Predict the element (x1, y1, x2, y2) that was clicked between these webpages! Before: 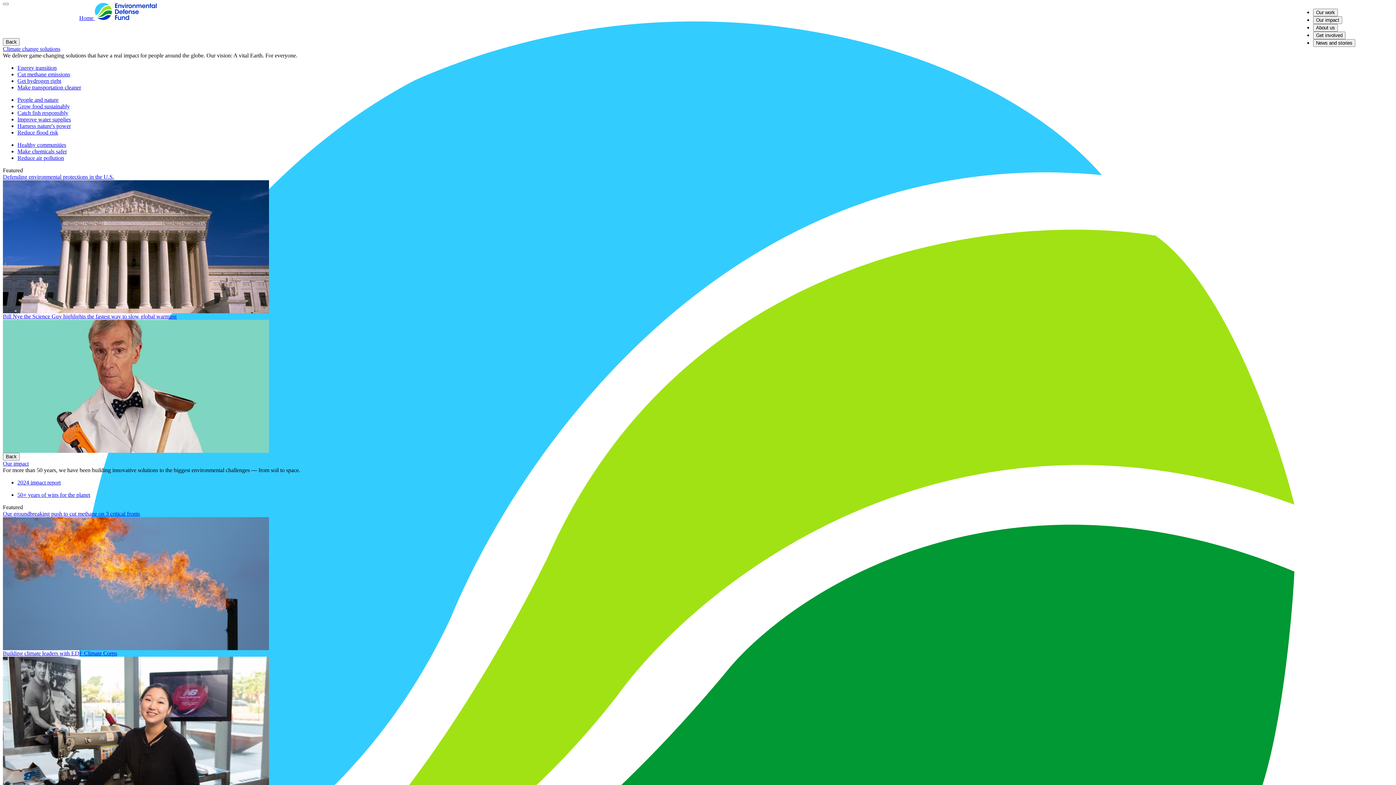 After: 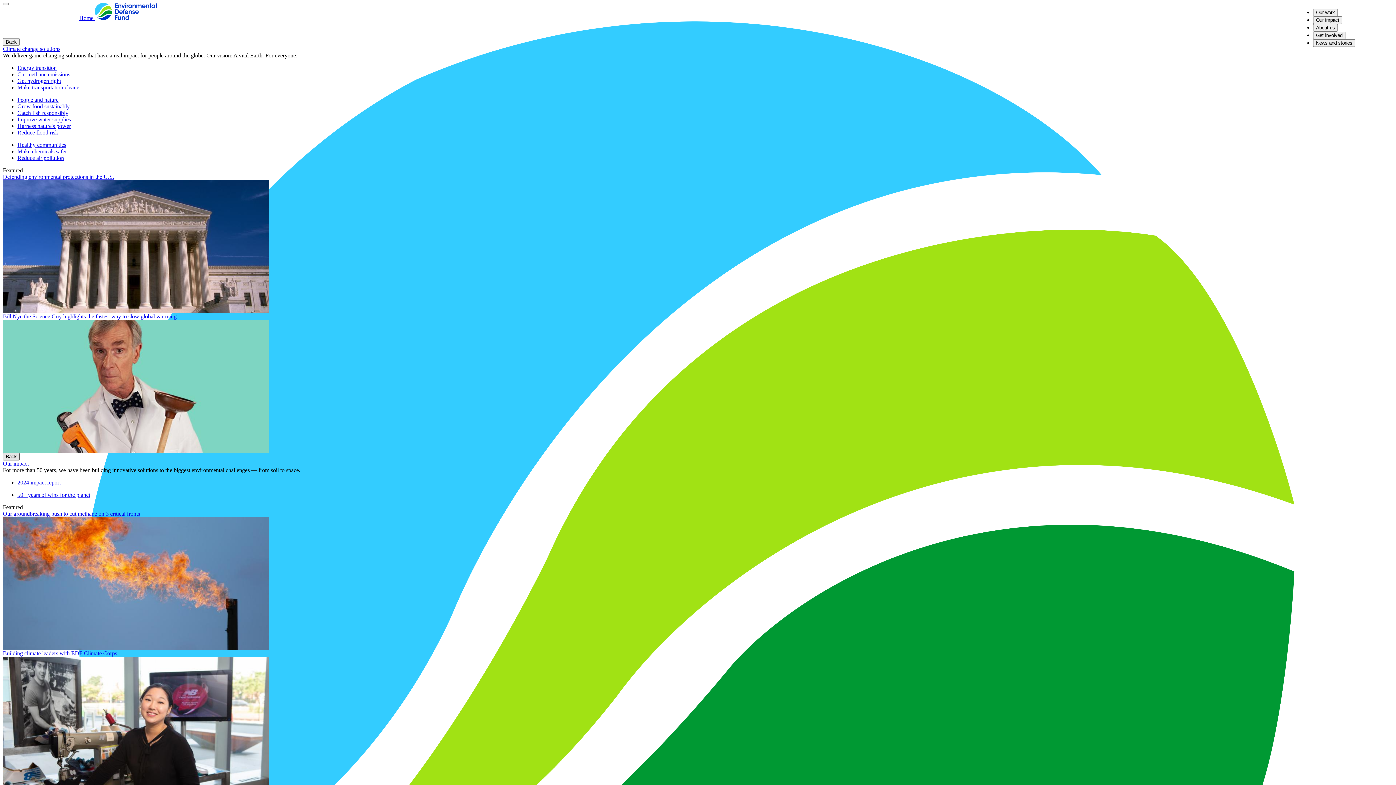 Action: bbox: (2, 453, 19, 460) label: Back